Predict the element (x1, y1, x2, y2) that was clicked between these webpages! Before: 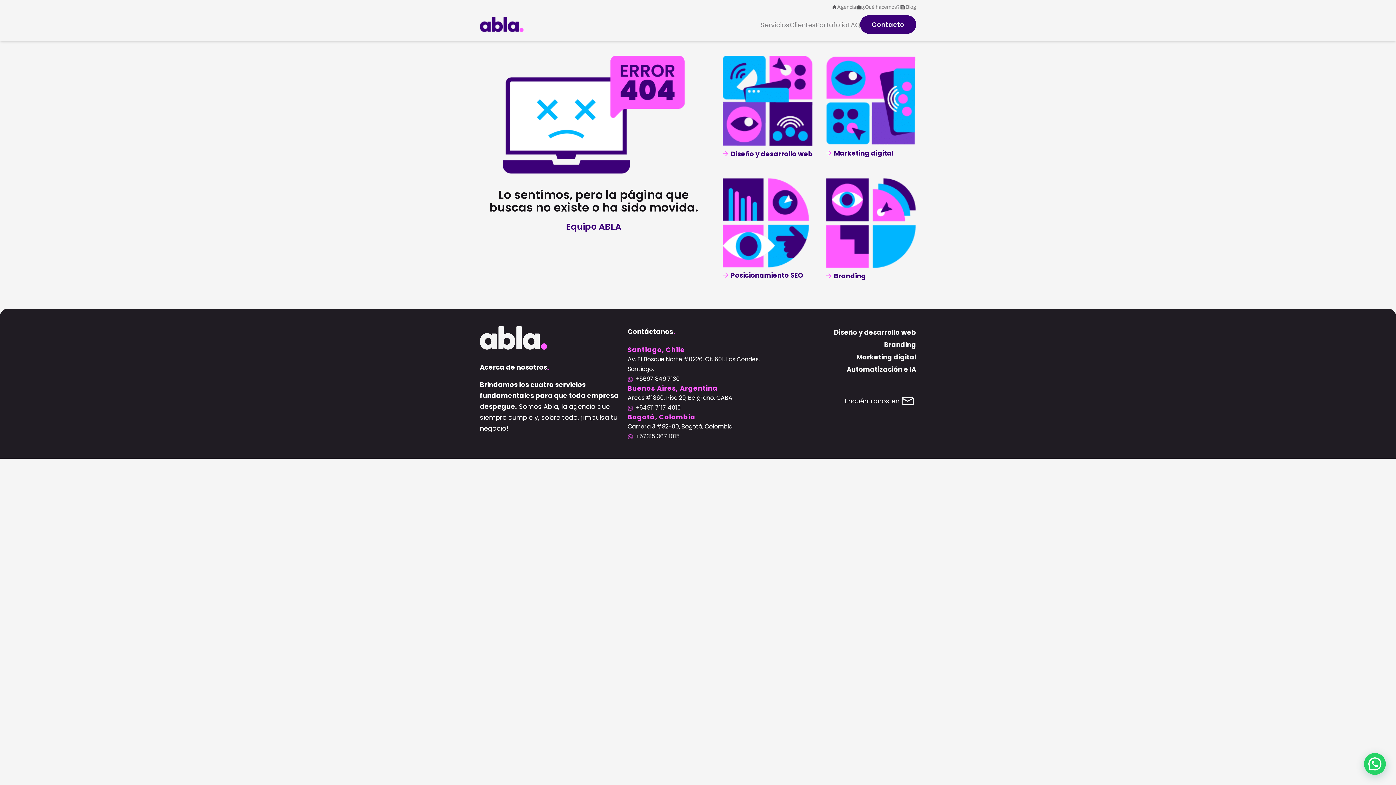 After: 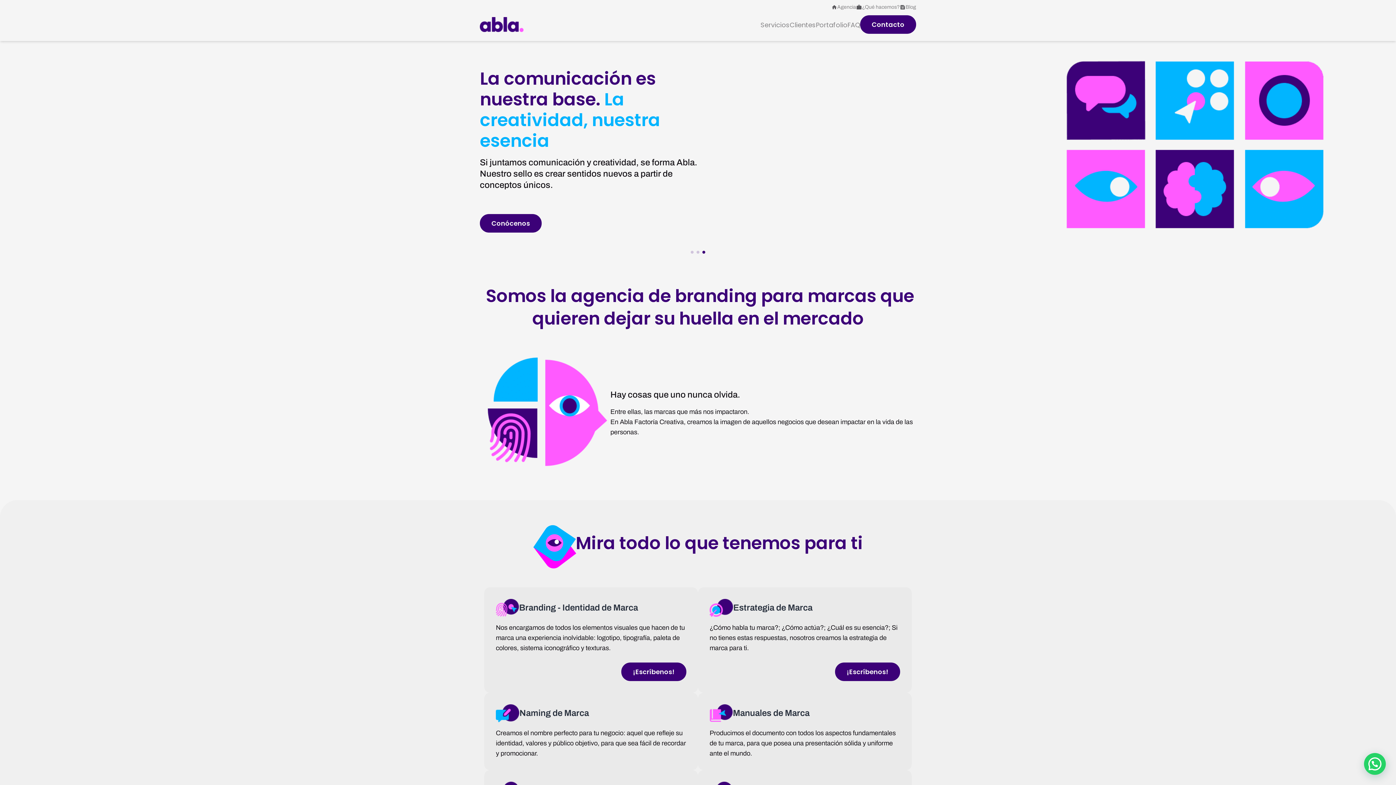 Action: bbox: (775, 339, 916, 351) label: Branding